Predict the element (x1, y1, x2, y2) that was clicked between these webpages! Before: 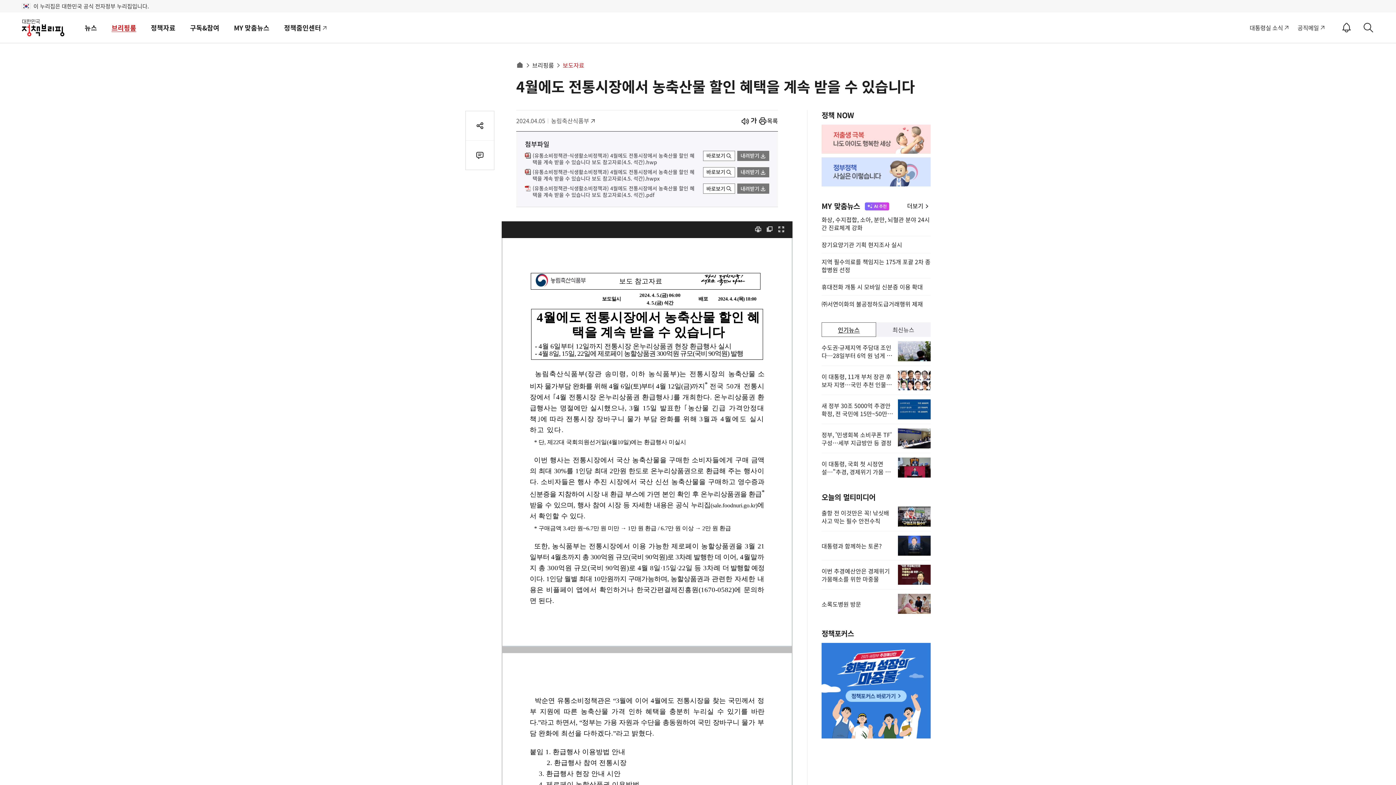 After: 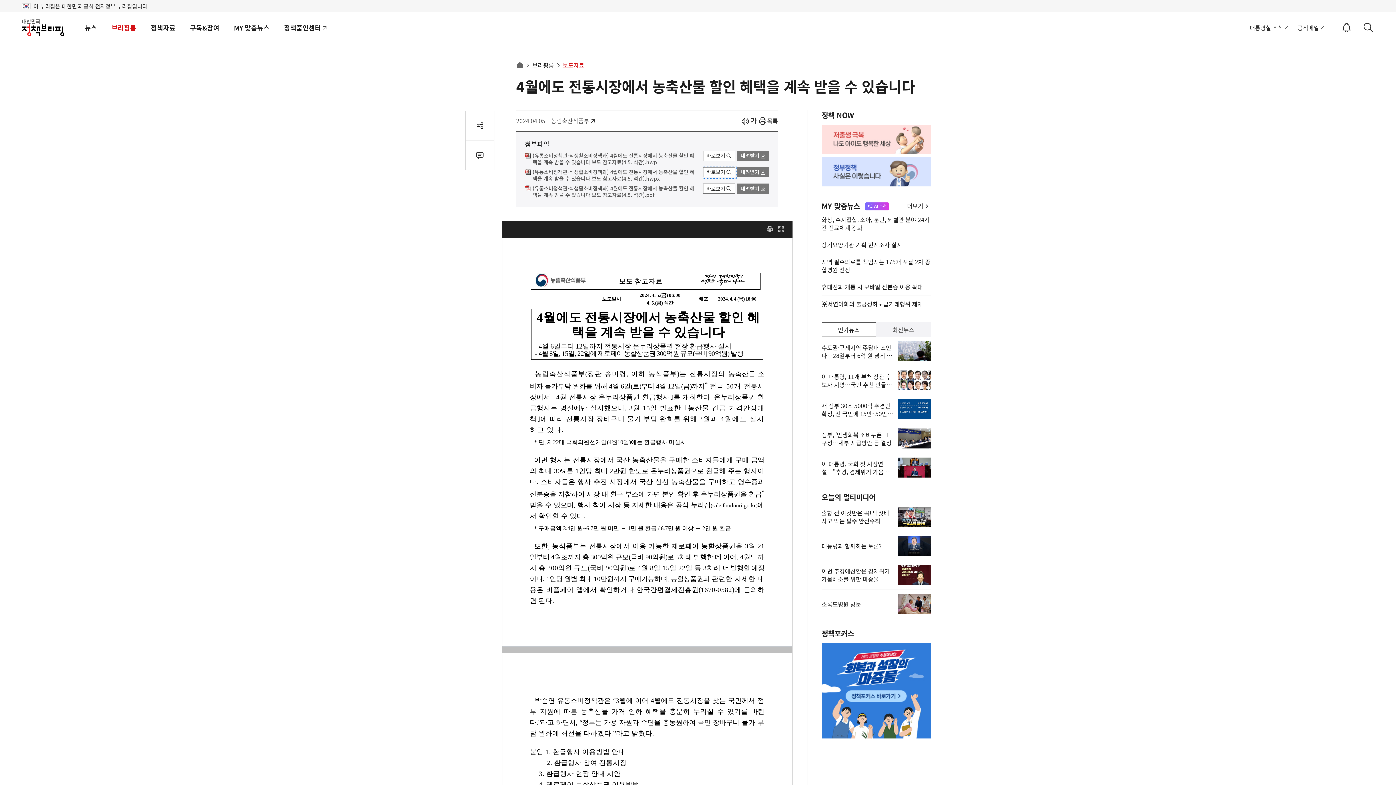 Action: label: 바로보기 bbox: (703, 167, 735, 177)